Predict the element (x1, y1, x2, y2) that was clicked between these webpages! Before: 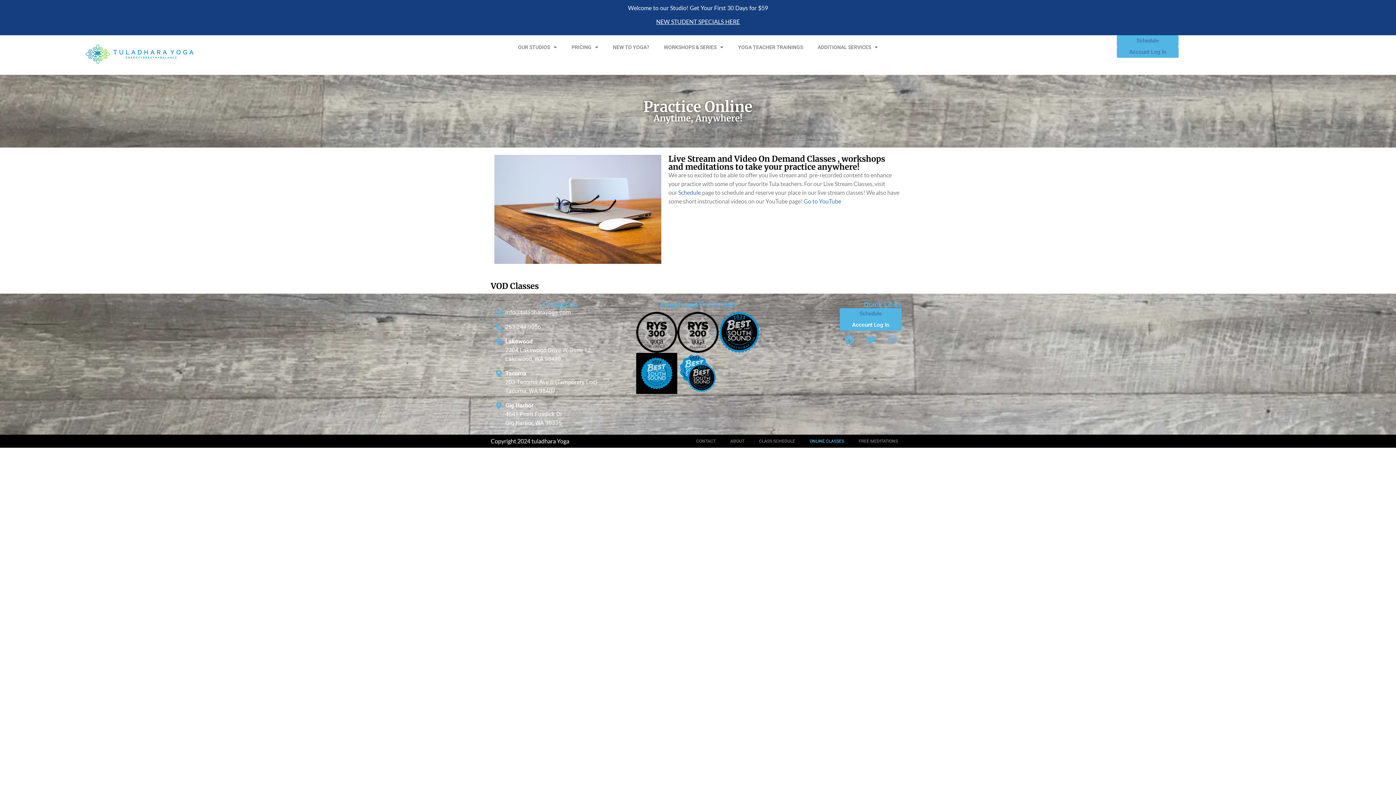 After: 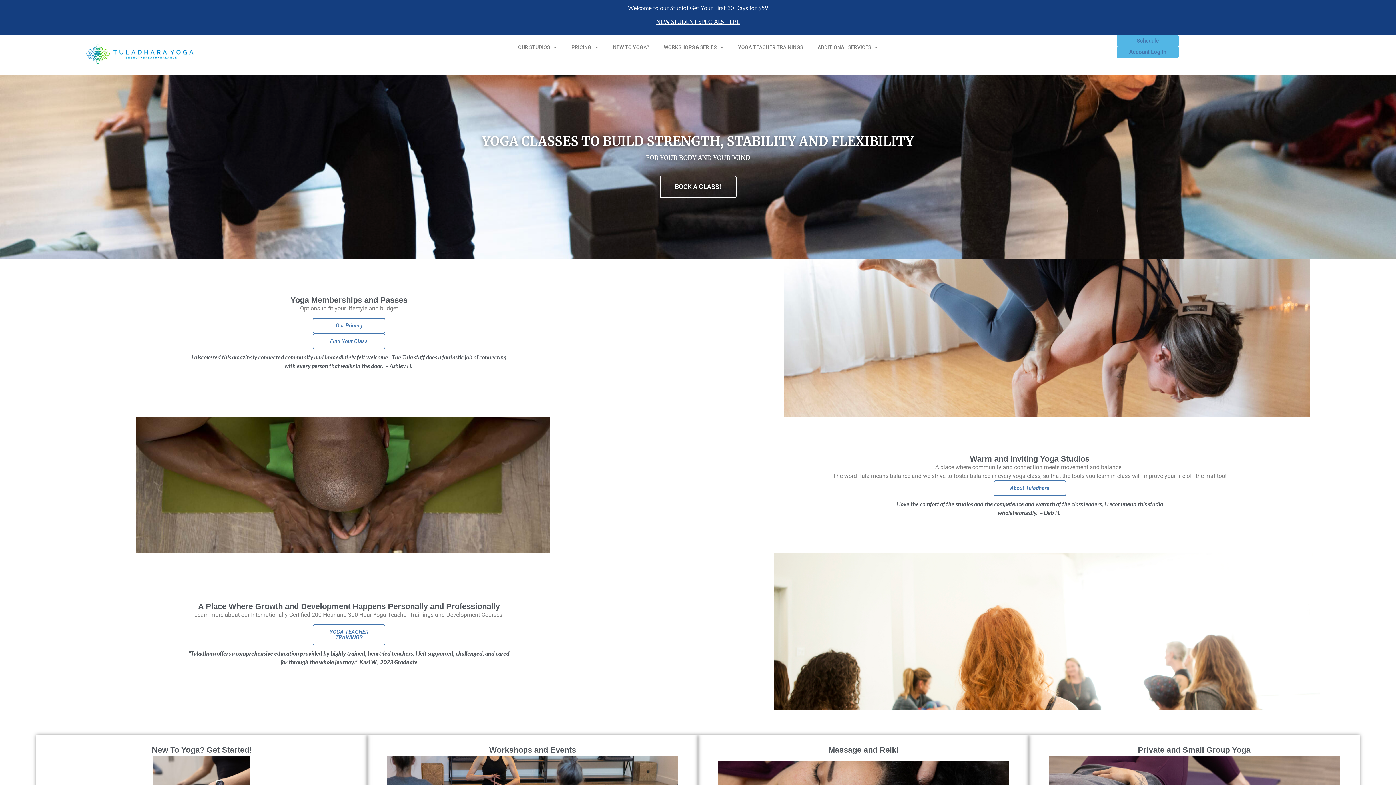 Action: bbox: (16, 38, 262, 71)